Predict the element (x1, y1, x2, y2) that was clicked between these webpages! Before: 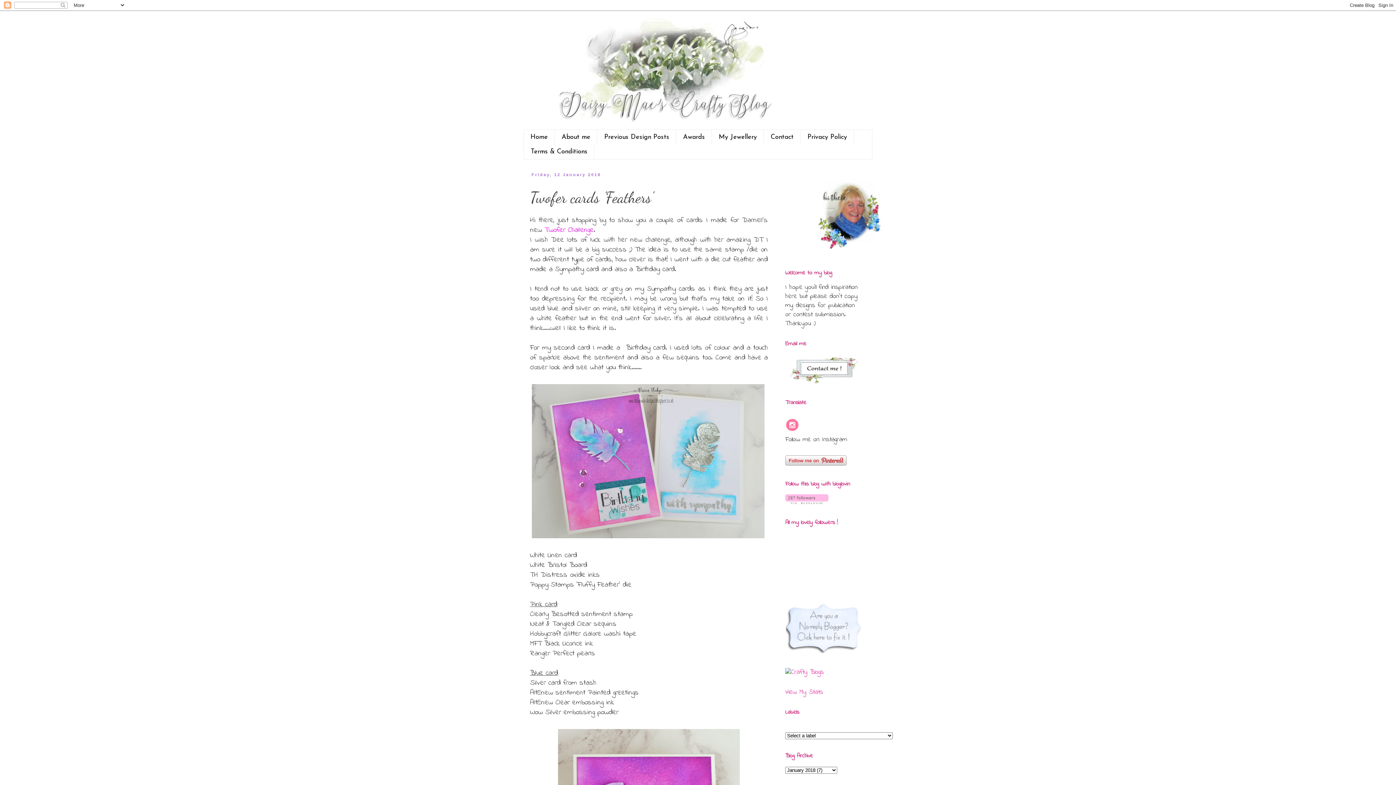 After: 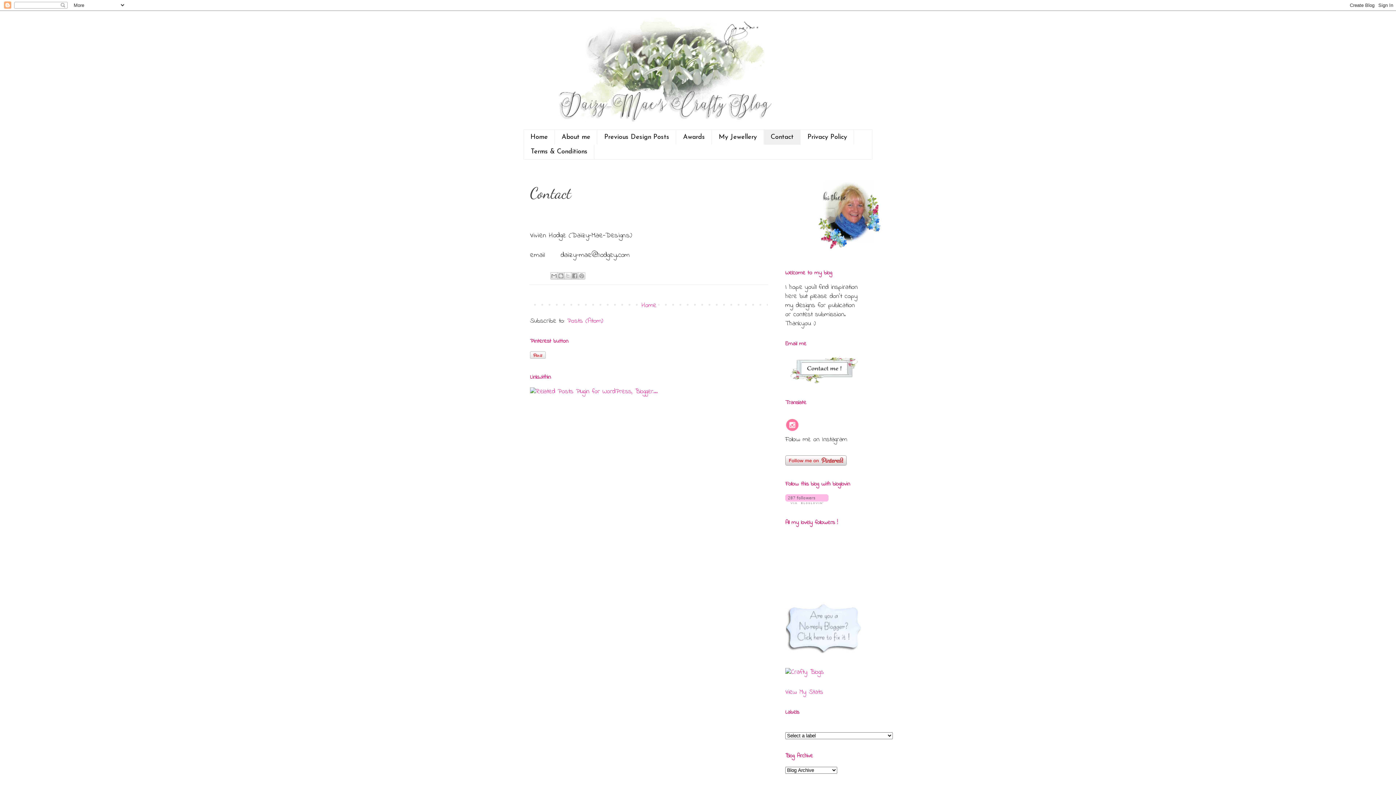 Action: label: Contact bbox: (764, 129, 800, 144)